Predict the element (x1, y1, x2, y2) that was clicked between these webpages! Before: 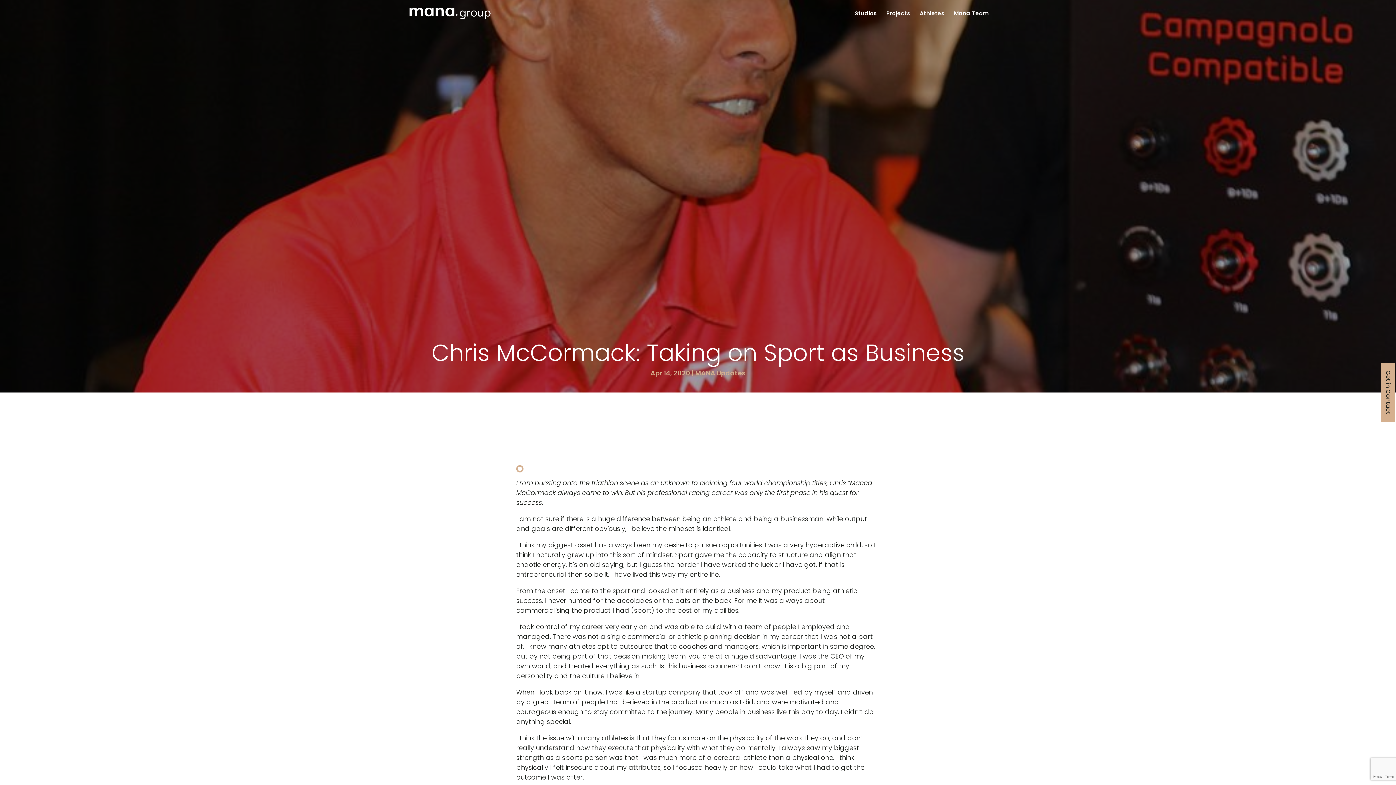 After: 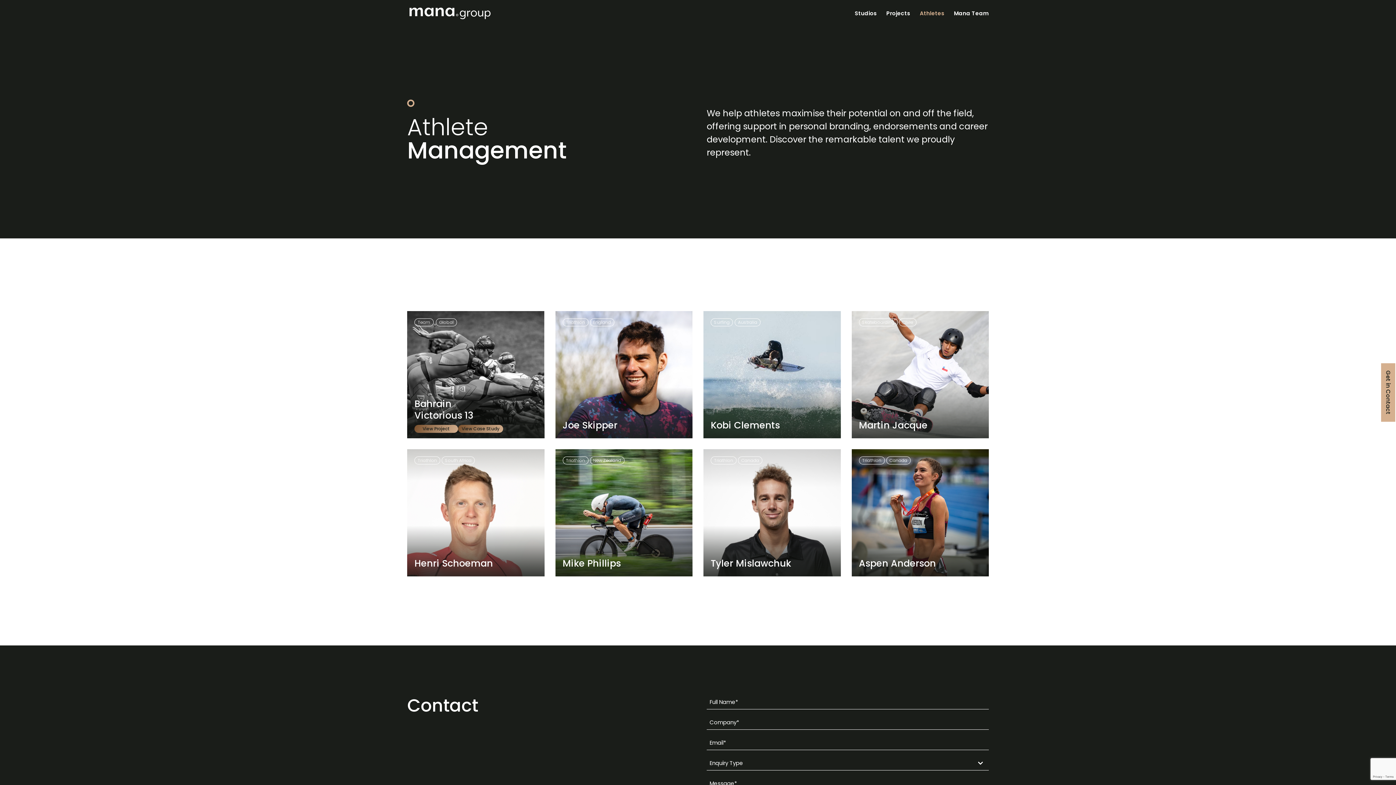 Action: bbox: (920, 10, 944, 26) label: Athletes